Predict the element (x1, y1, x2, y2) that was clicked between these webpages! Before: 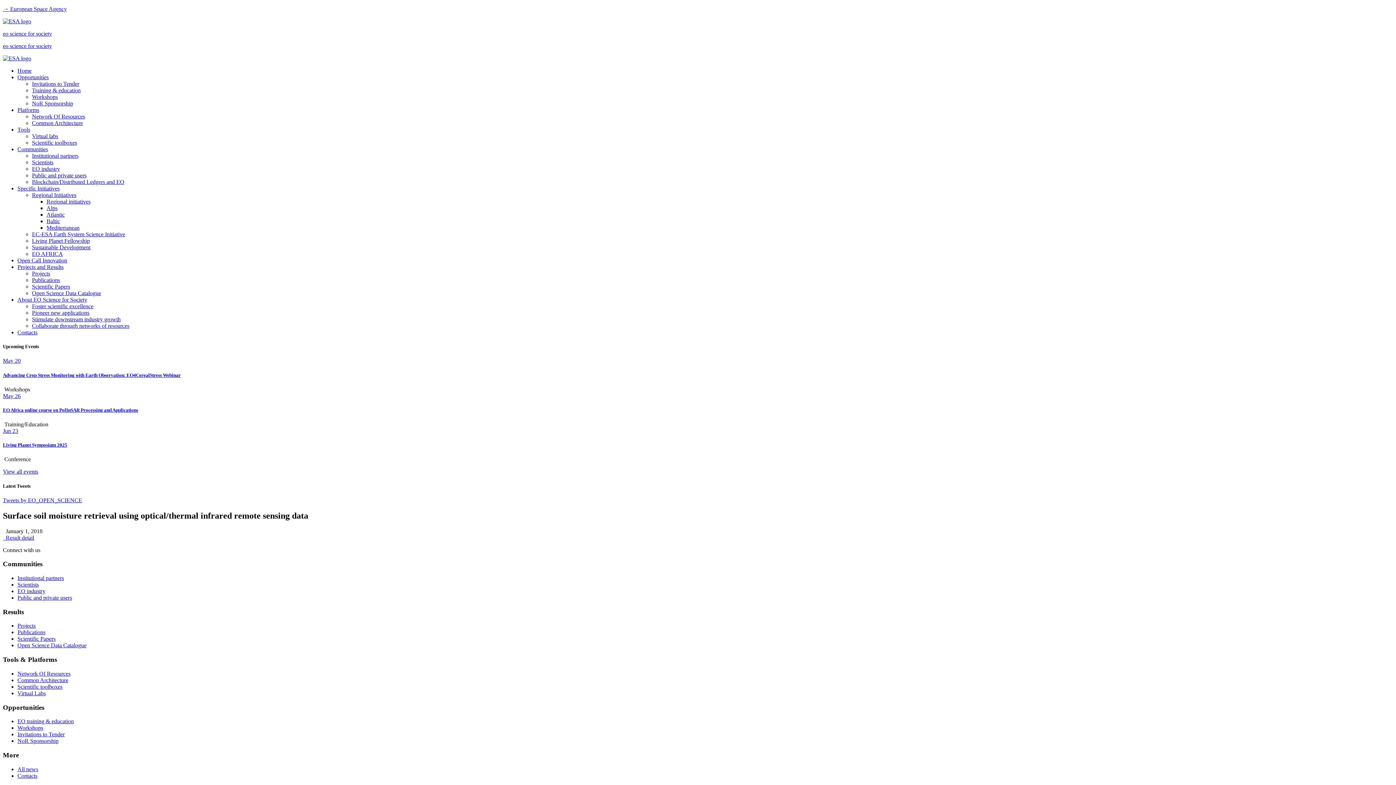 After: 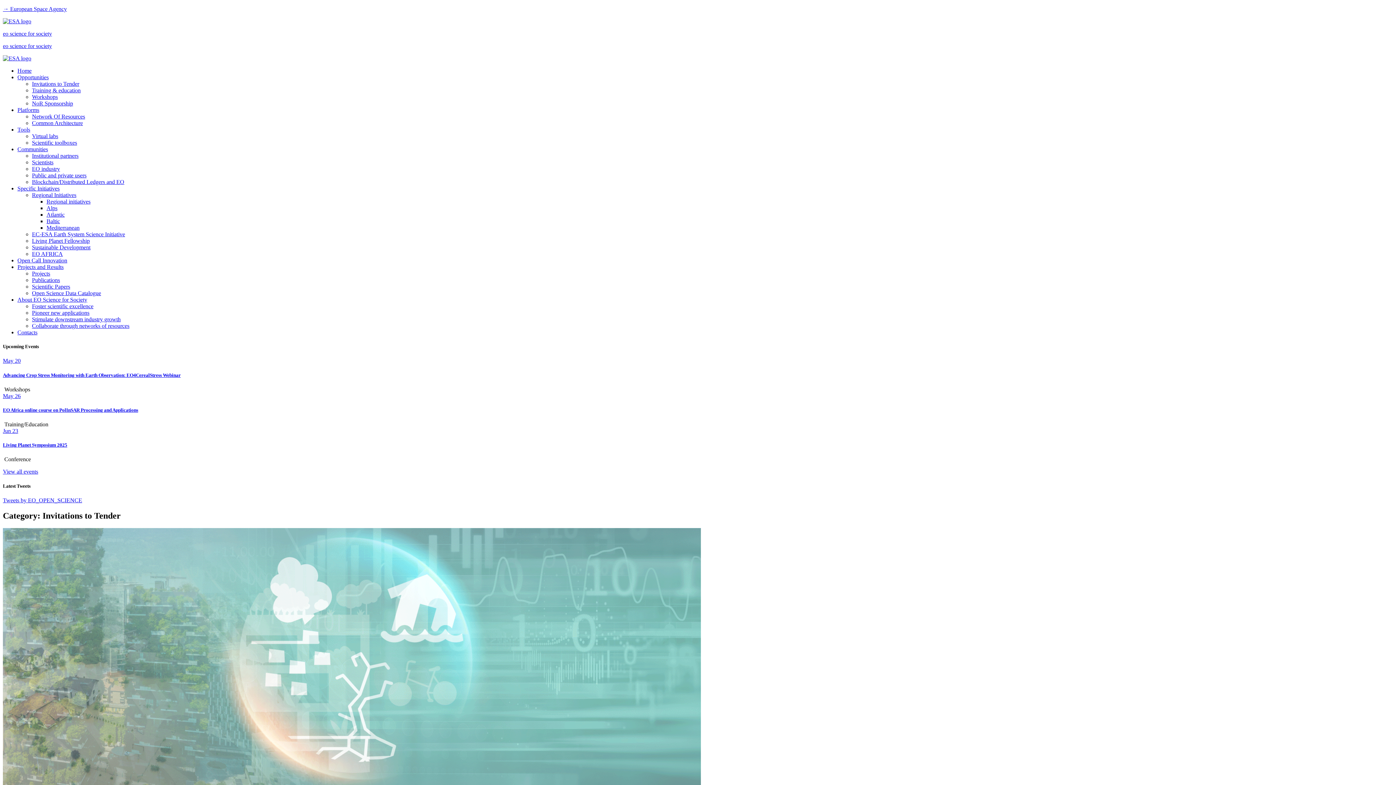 Action: bbox: (32, 80, 79, 86) label: Invitations to Tender